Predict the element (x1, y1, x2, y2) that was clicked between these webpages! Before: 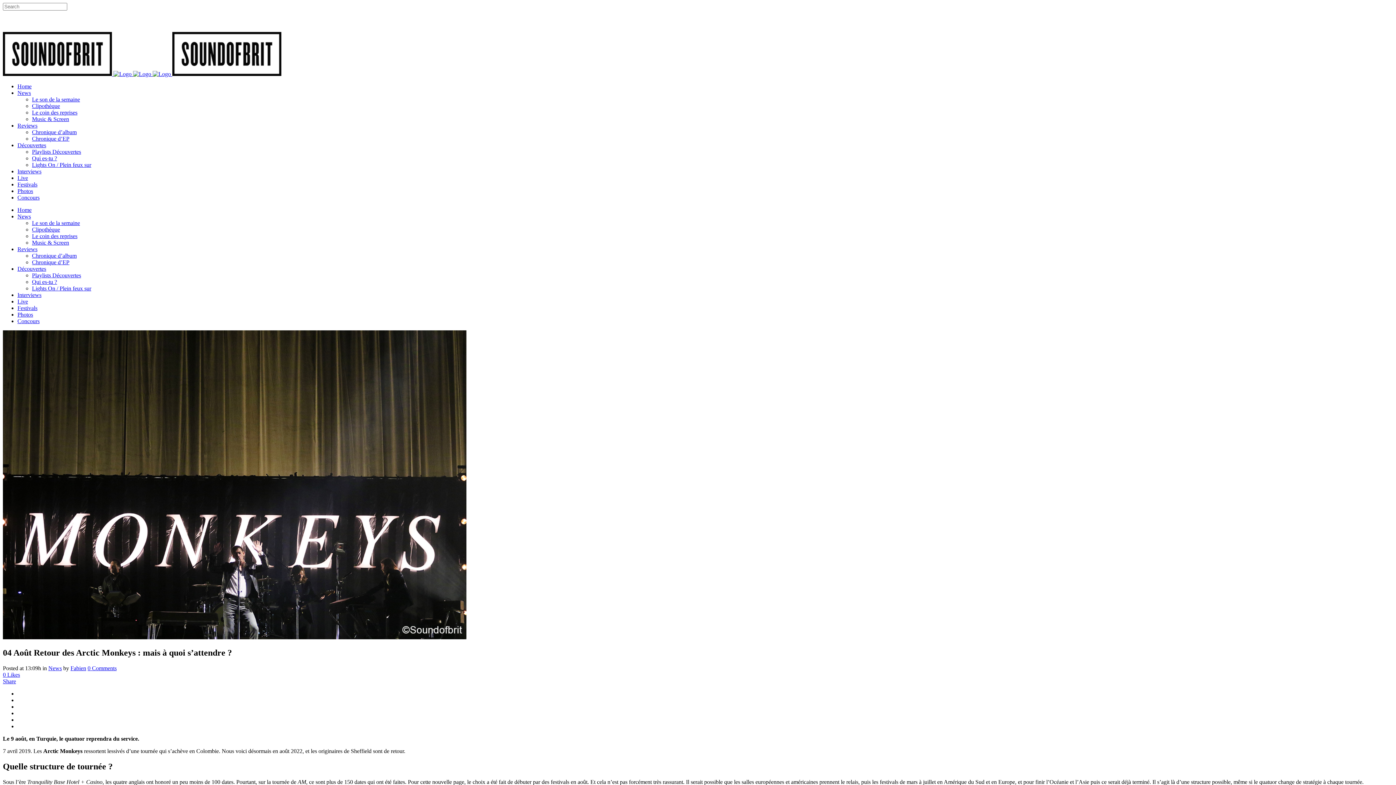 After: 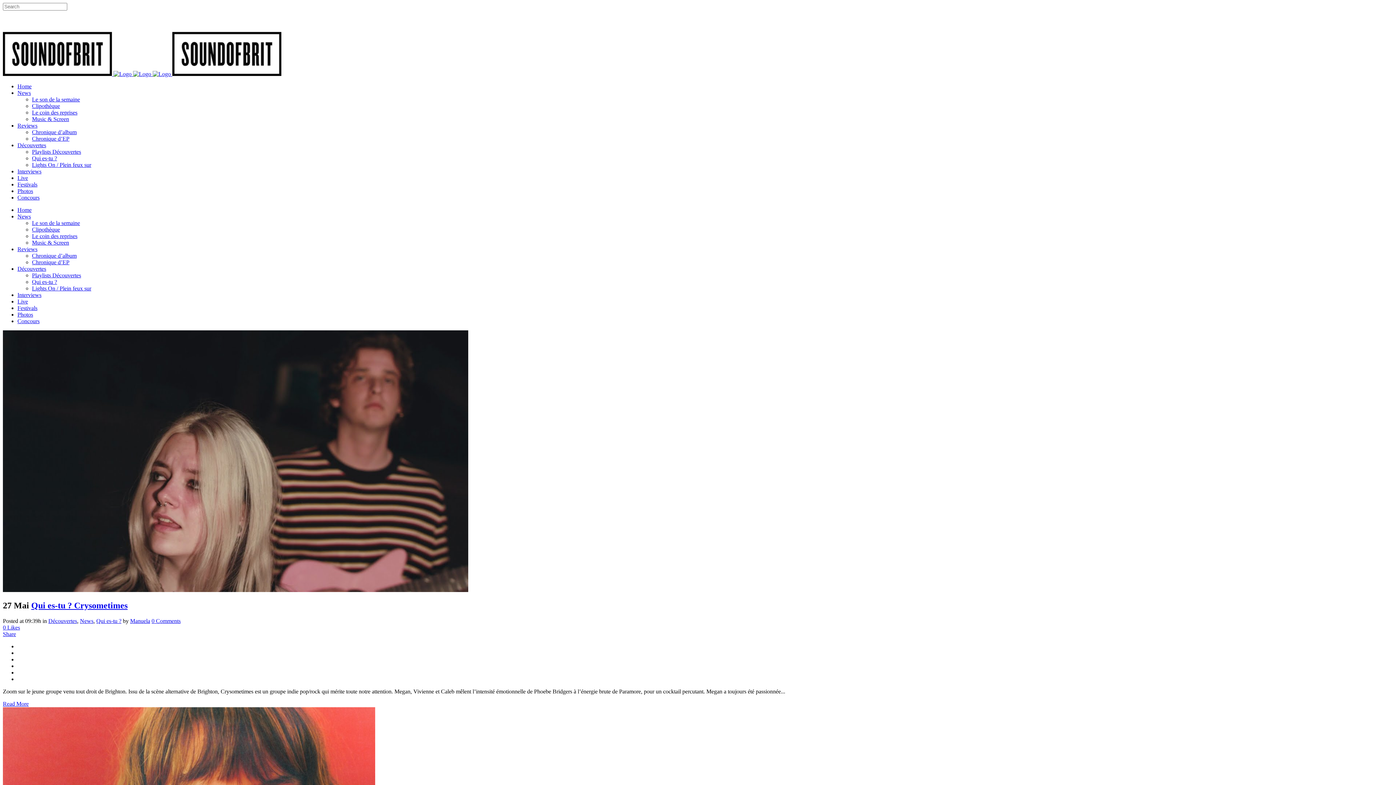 Action: label: Qui es-tu ? bbox: (32, 155, 57, 161)